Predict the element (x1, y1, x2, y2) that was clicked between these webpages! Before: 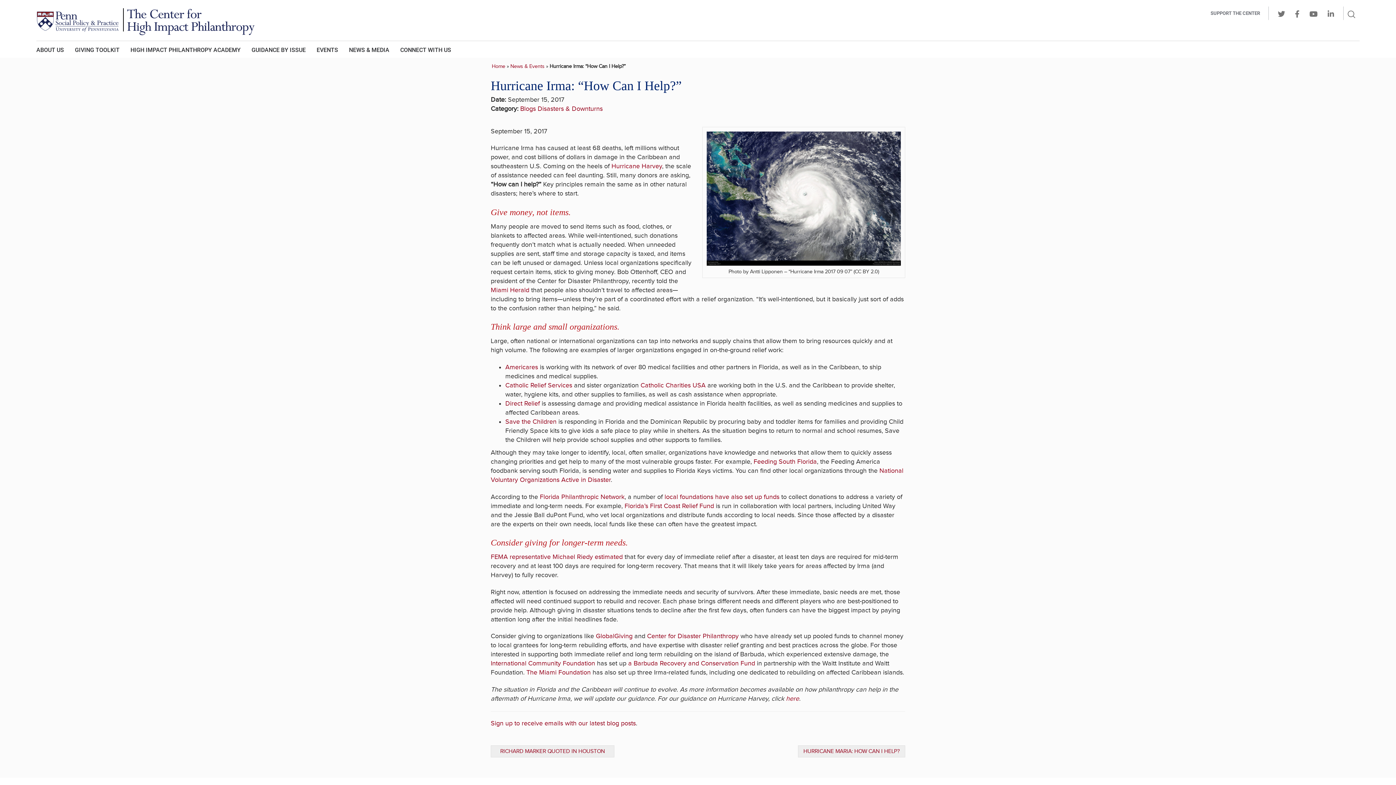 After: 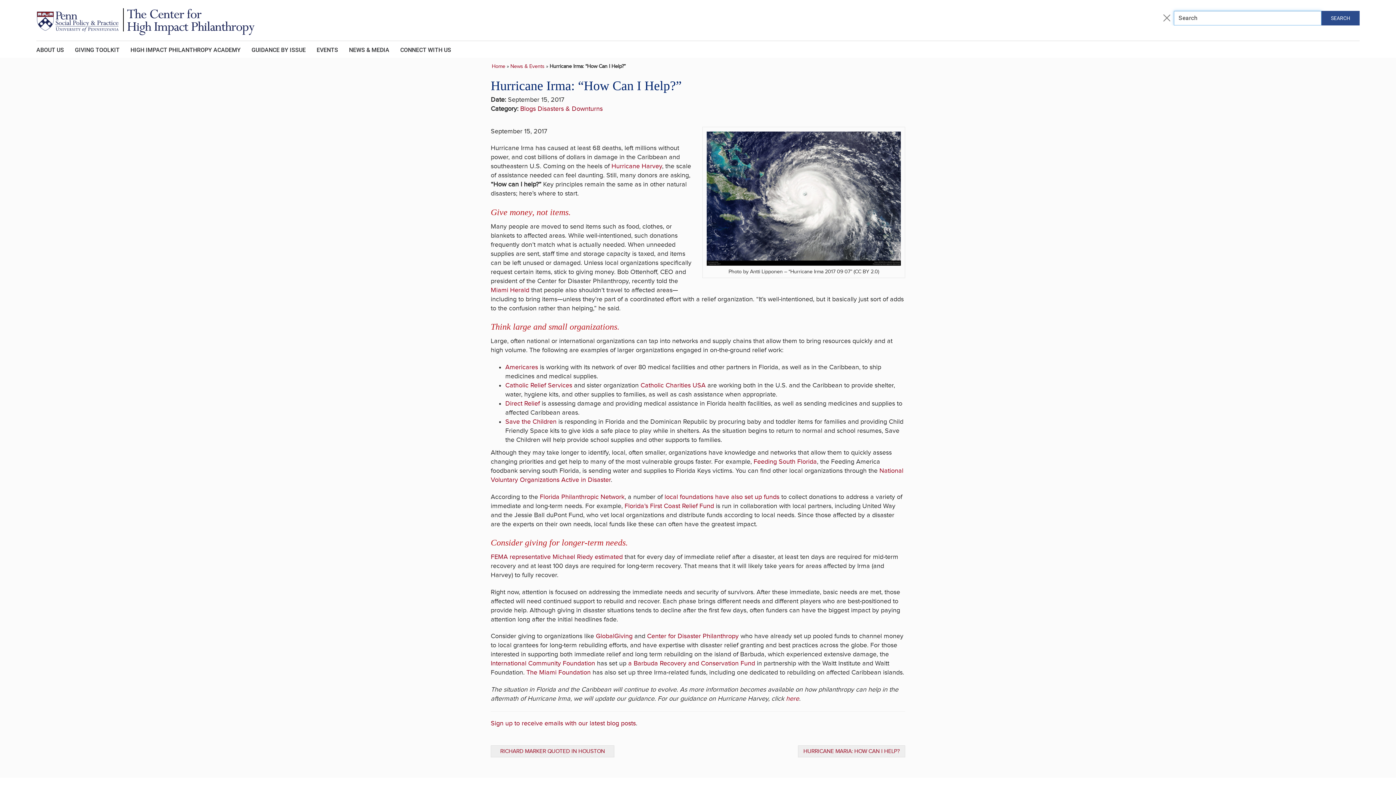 Action: bbox: (1346, 8, 1357, 20) label: Search Open Button